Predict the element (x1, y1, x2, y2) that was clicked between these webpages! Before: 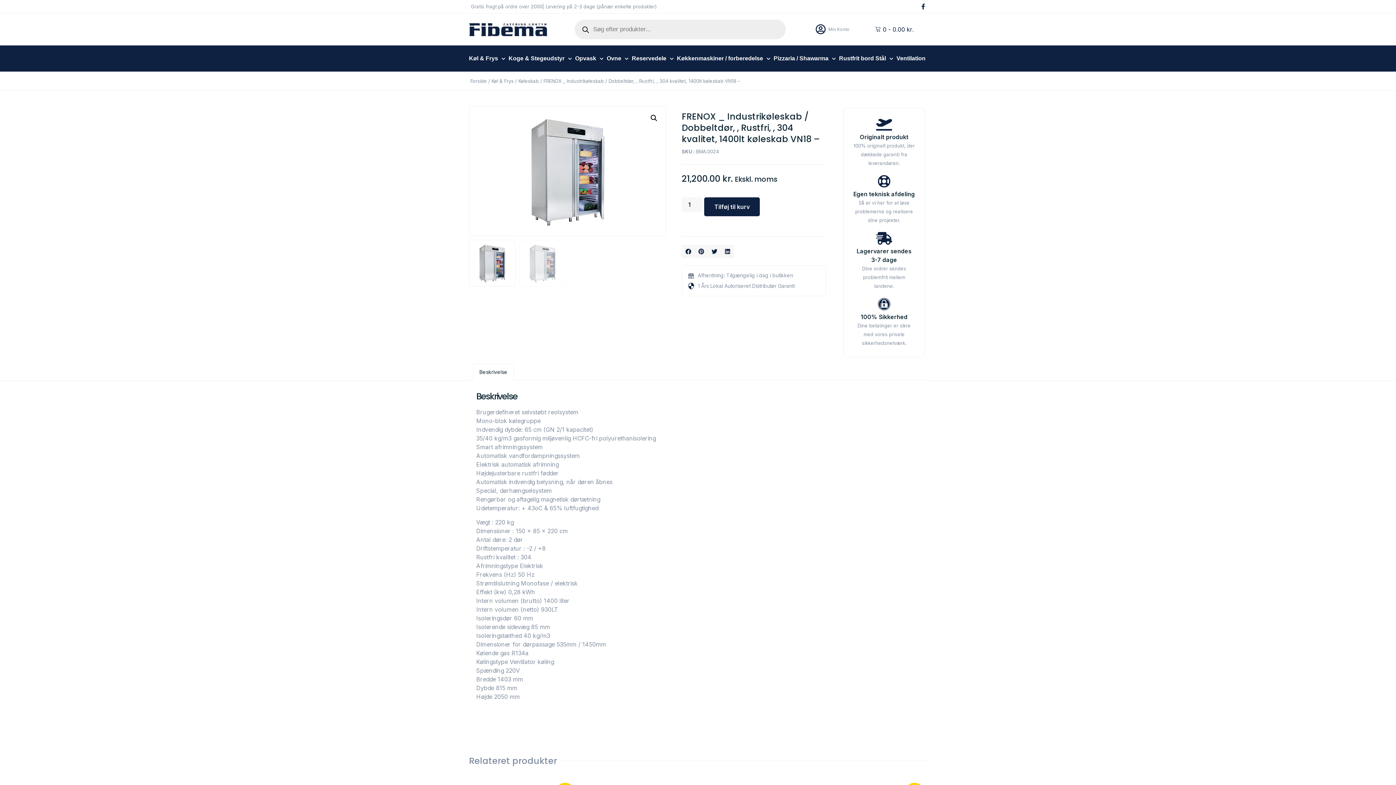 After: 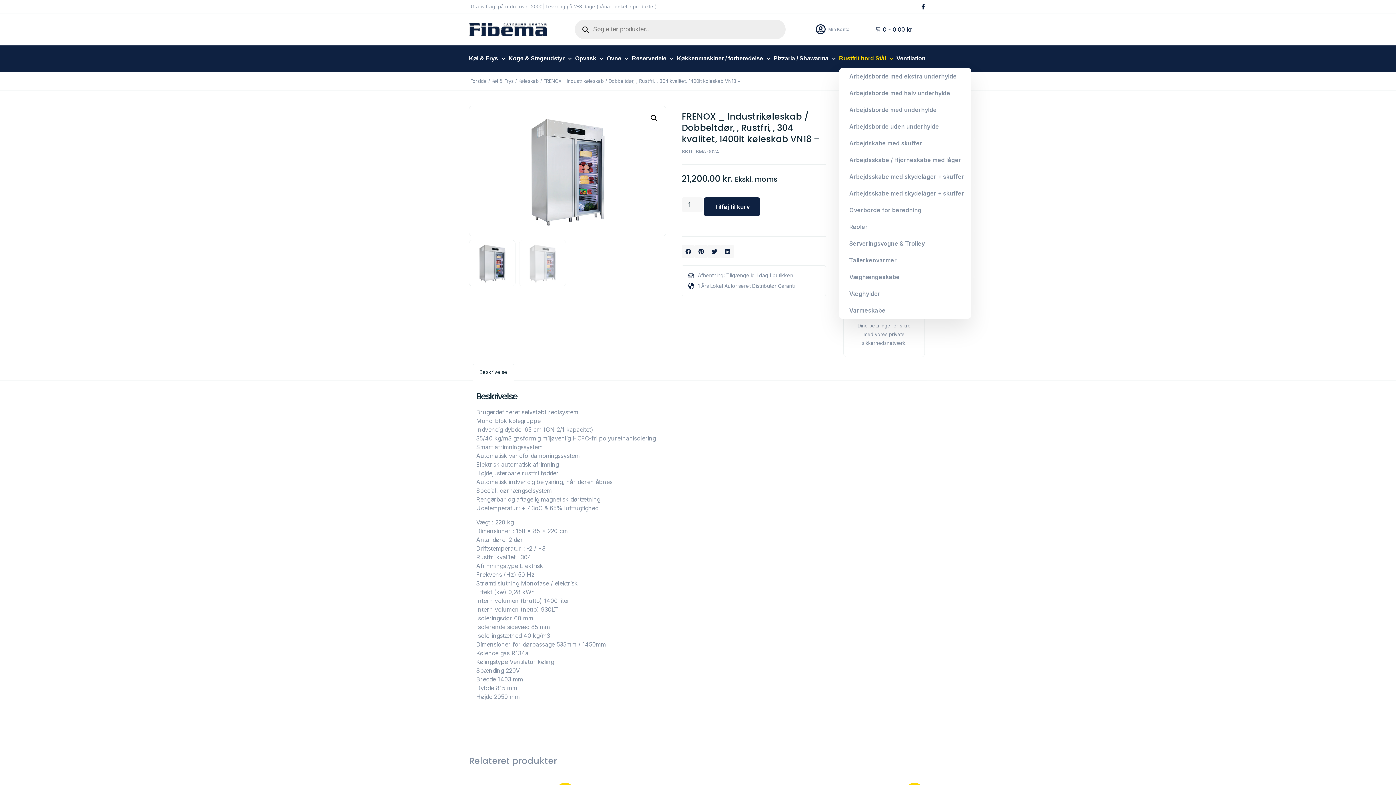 Action: bbox: (839, 49, 893, 68) label: Rustfrit bord Stål